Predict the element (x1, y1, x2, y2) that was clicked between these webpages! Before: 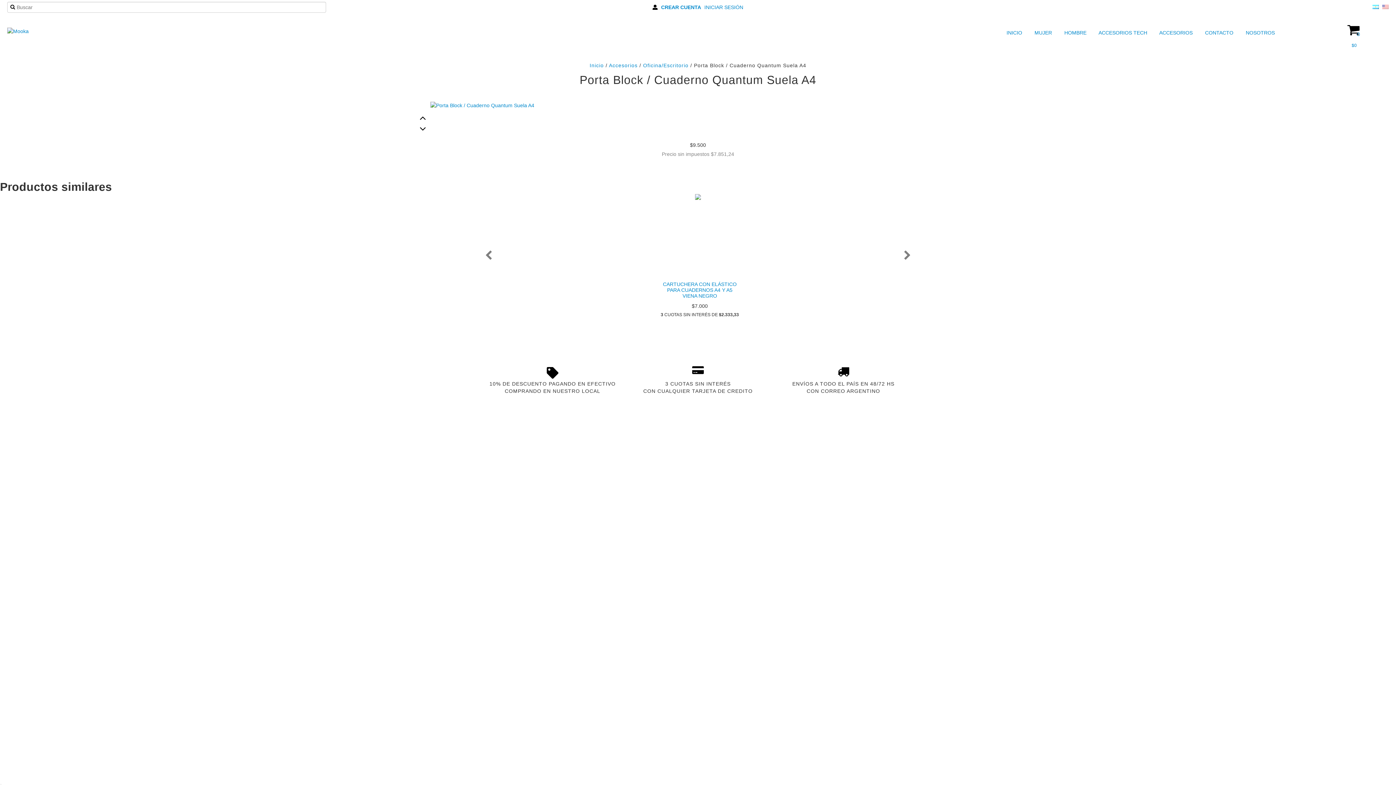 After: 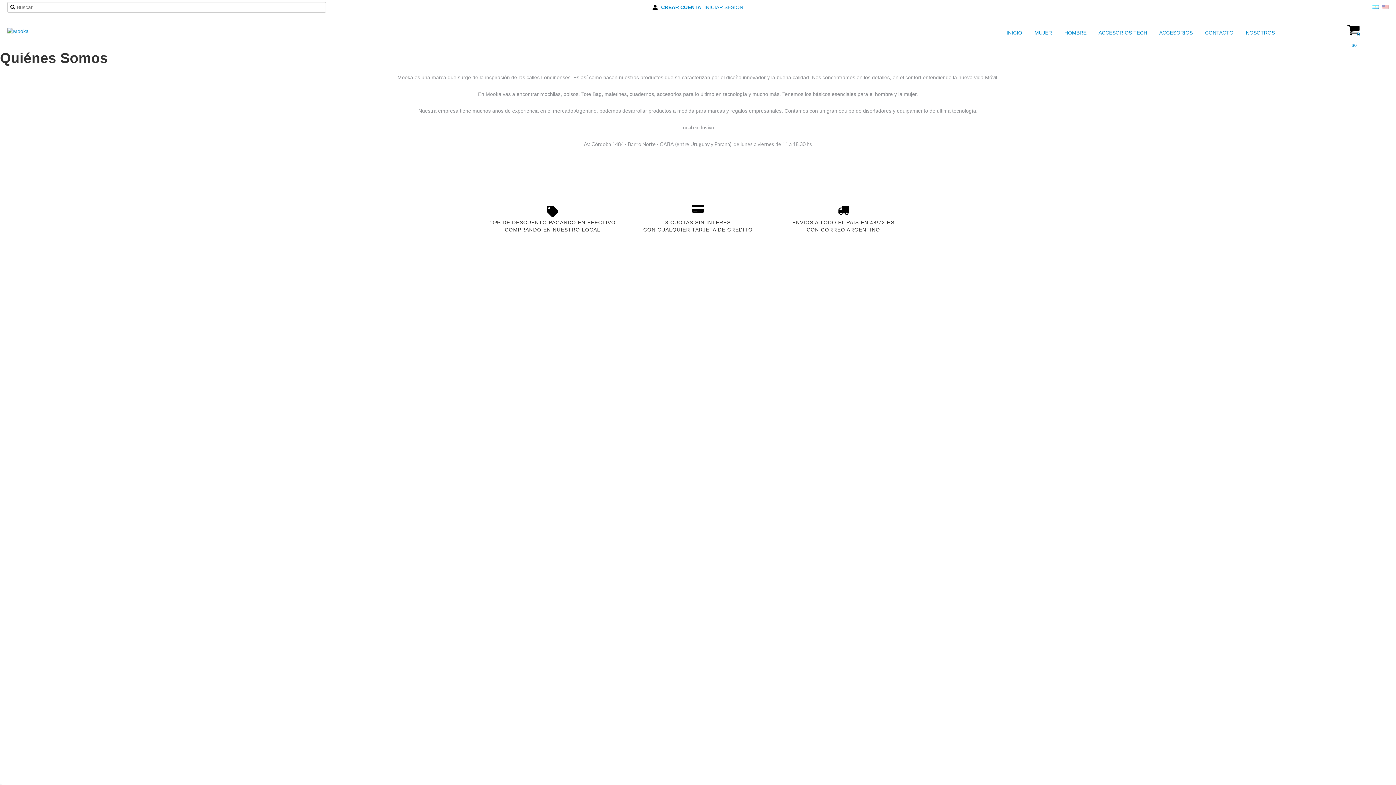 Action: label:  NOSOTROS bbox: (1237, 27, 1277, 38)